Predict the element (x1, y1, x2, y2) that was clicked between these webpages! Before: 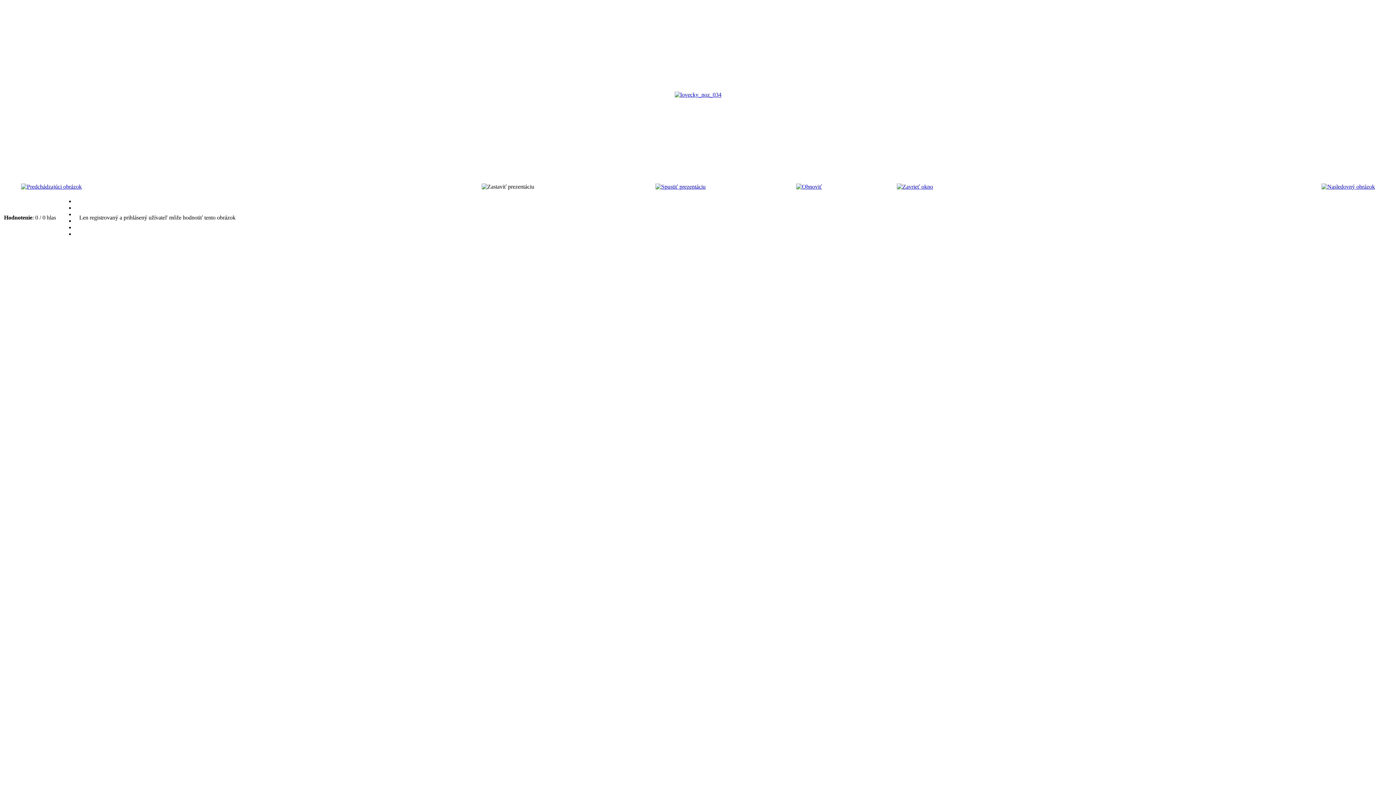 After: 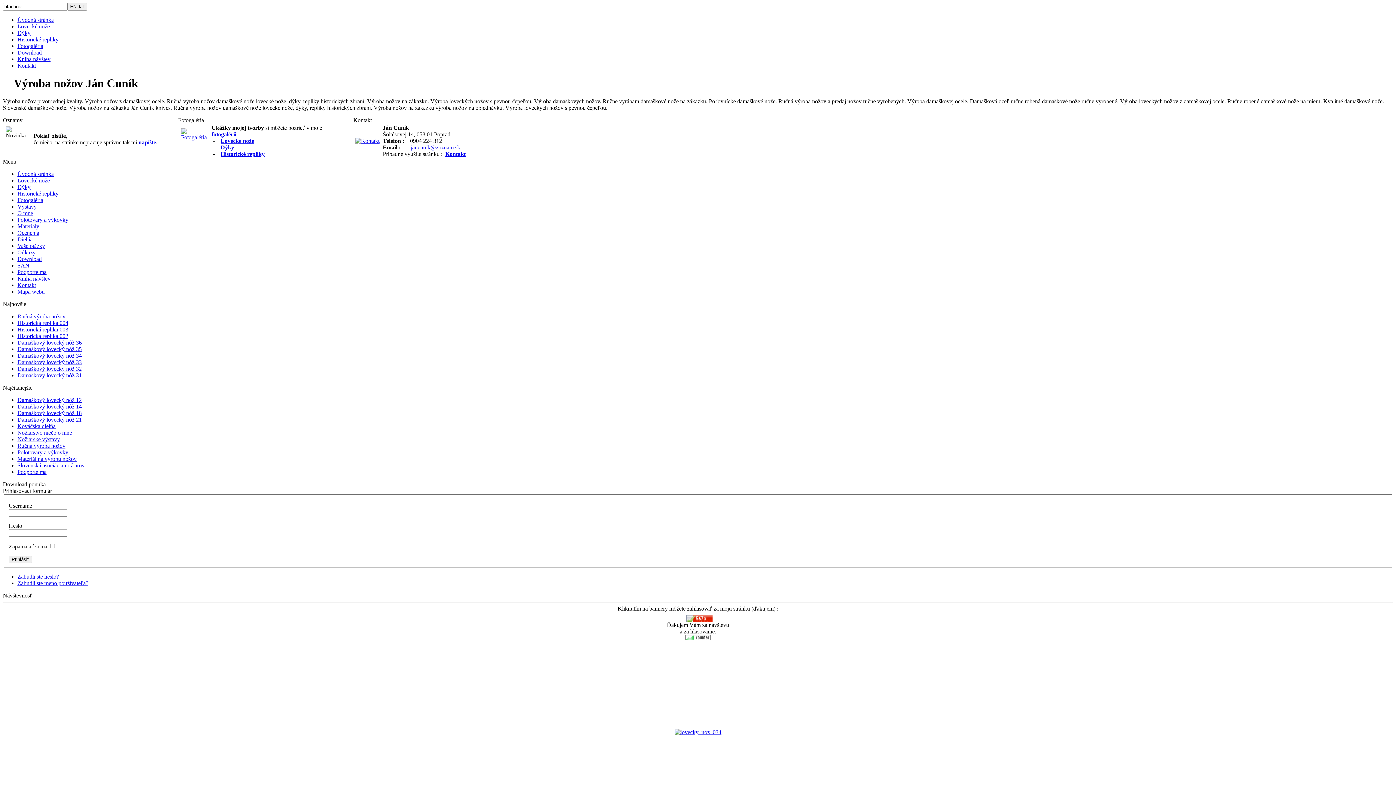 Action: bbox: (674, 91, 721, 97)